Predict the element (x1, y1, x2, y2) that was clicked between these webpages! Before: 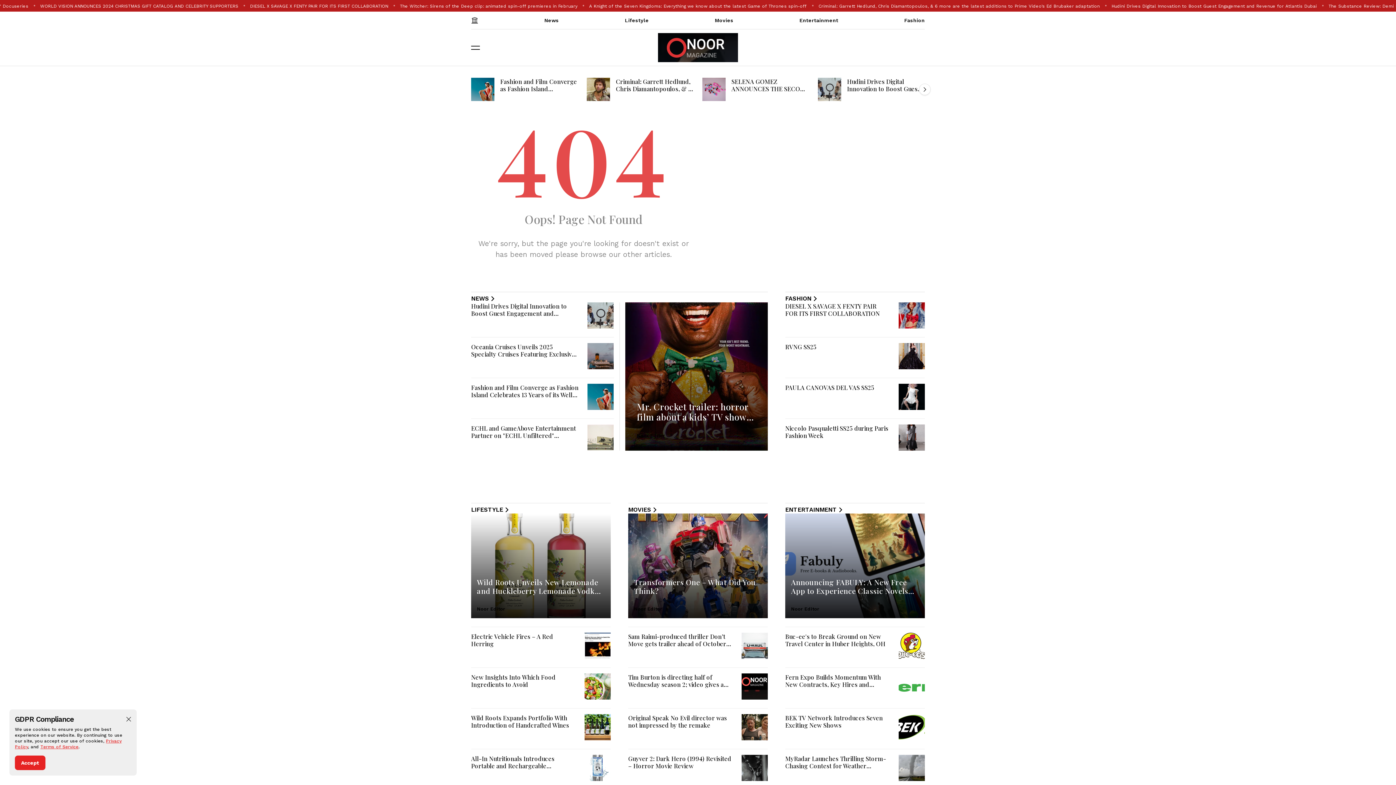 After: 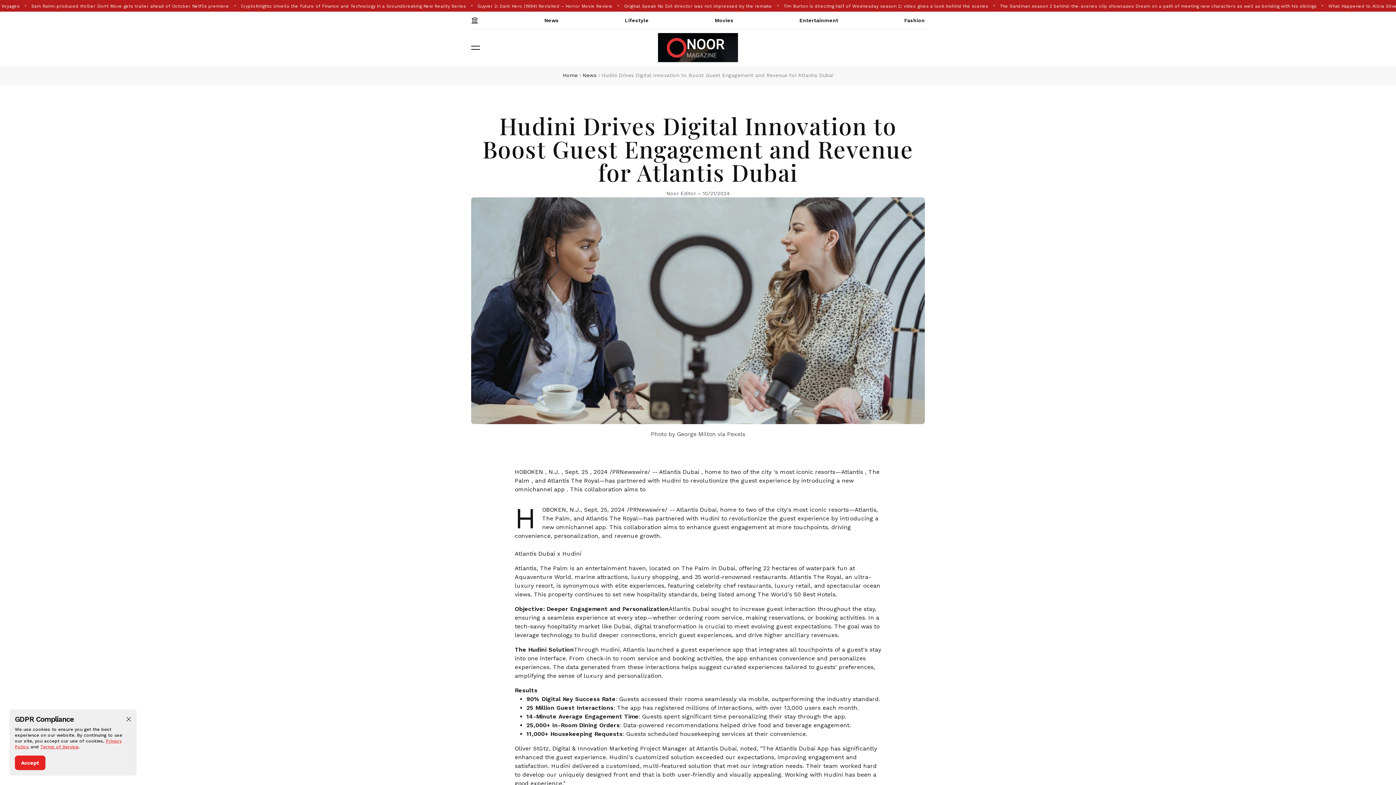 Action: label: Hudini Drives Digital Innovation to Boost Guest Engagement and Revenue for Atlantis Dubai bbox: (471, 302, 567, 324)